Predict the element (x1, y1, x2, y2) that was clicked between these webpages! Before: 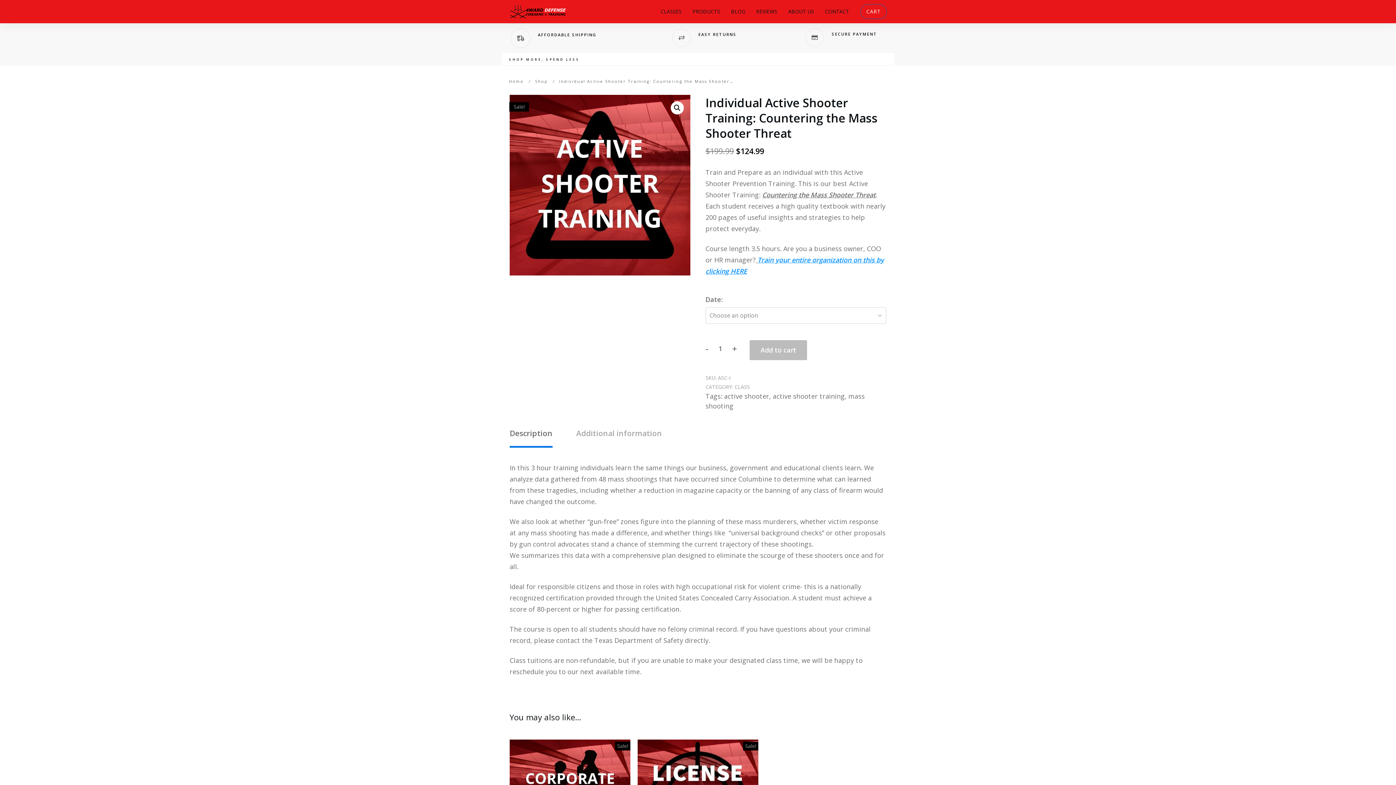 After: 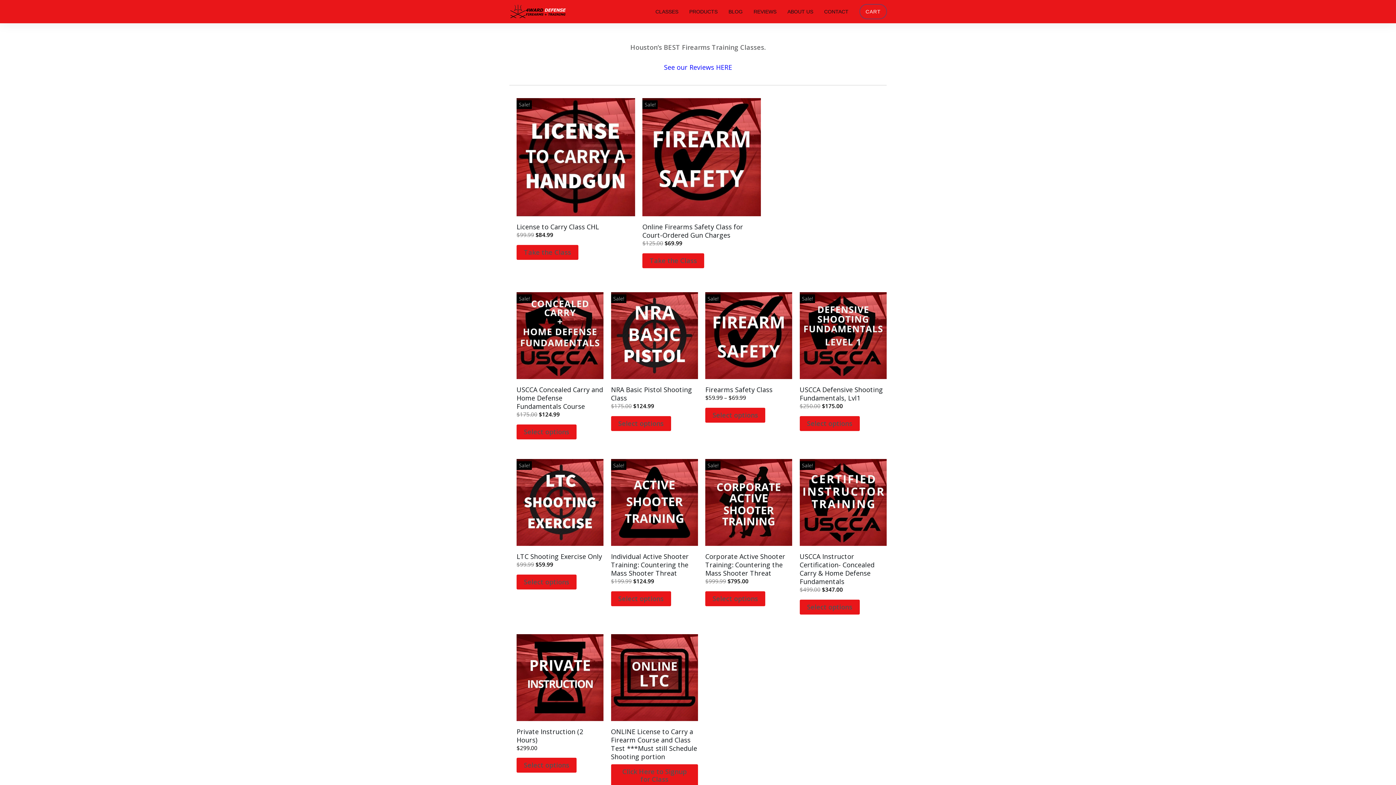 Action: label: CLASSES bbox: (660, 6, 681, 16)